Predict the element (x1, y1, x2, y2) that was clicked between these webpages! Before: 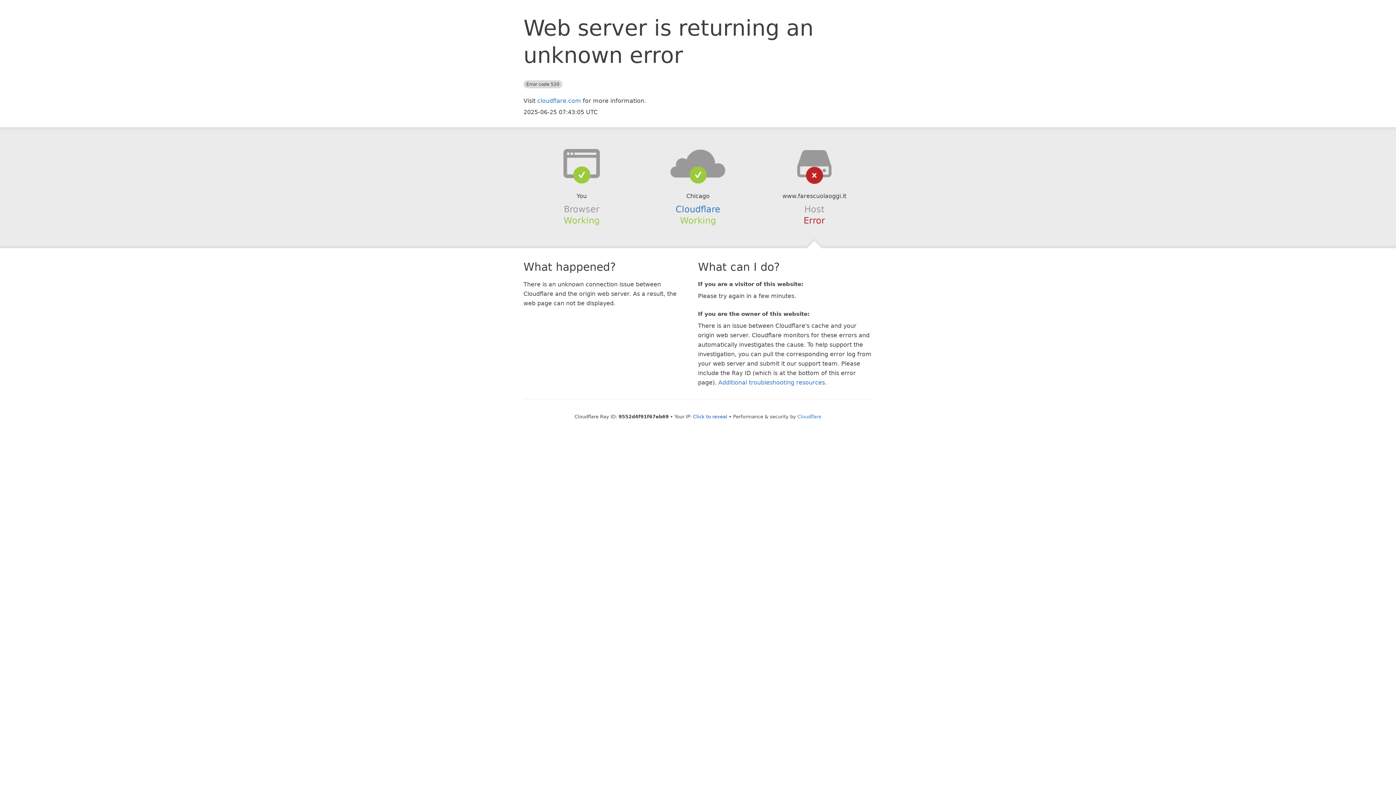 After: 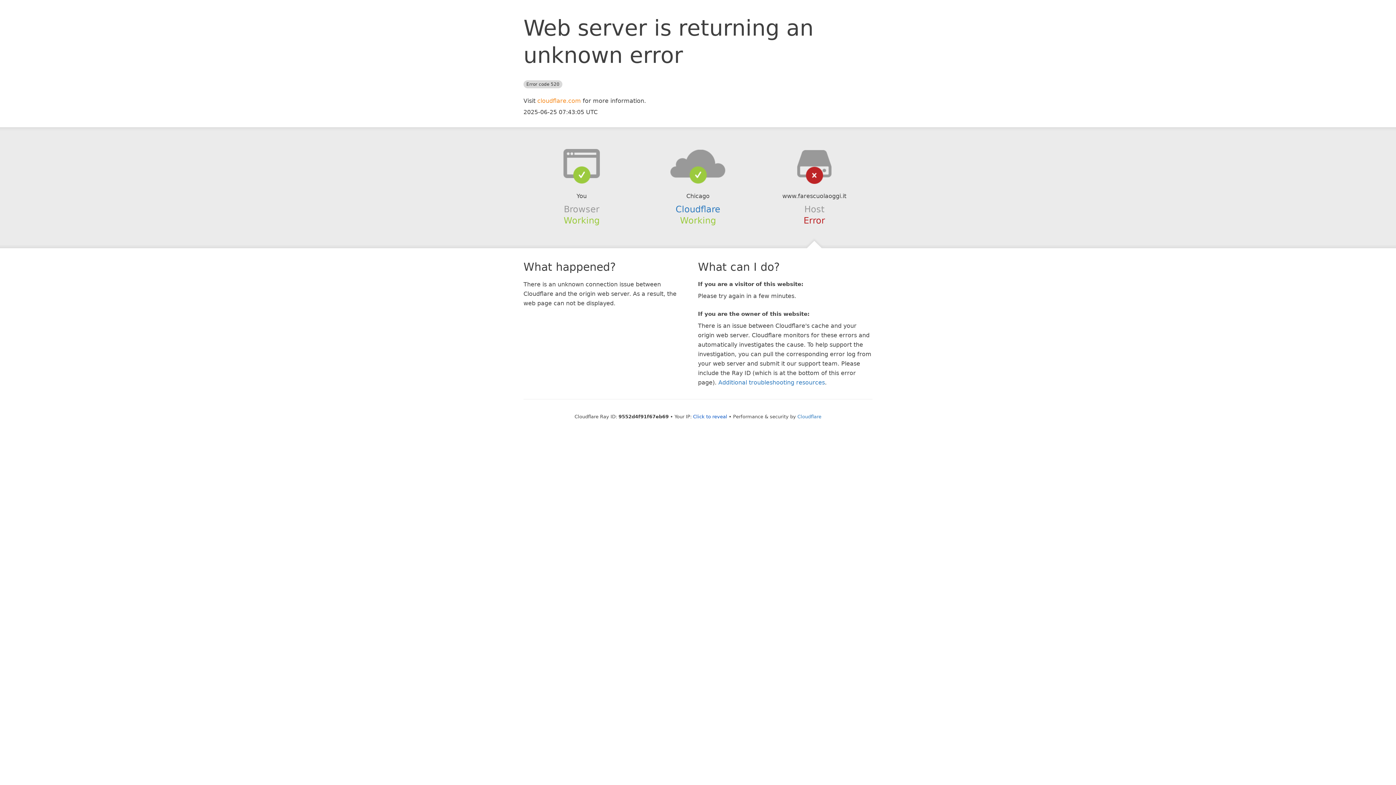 Action: bbox: (537, 97, 581, 104) label: cloudflare.com